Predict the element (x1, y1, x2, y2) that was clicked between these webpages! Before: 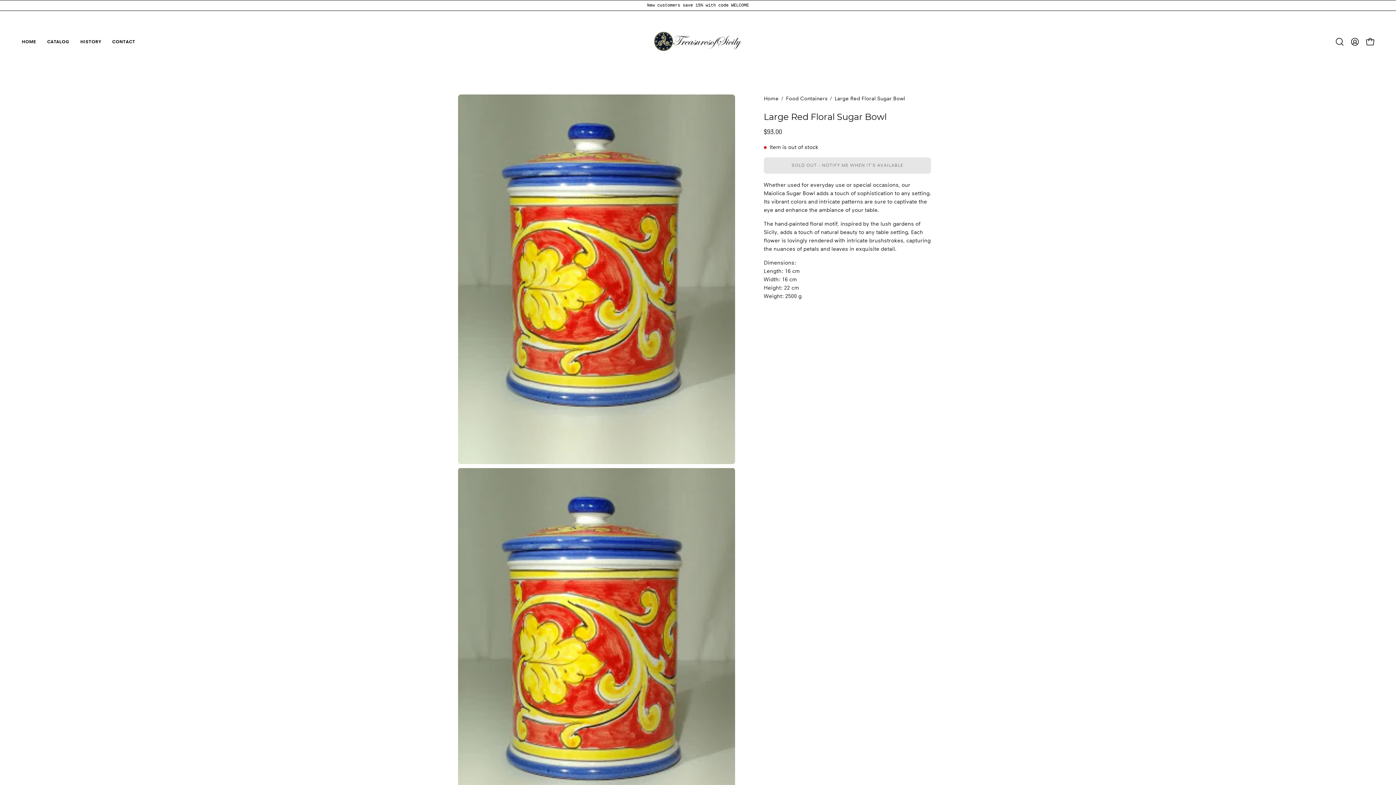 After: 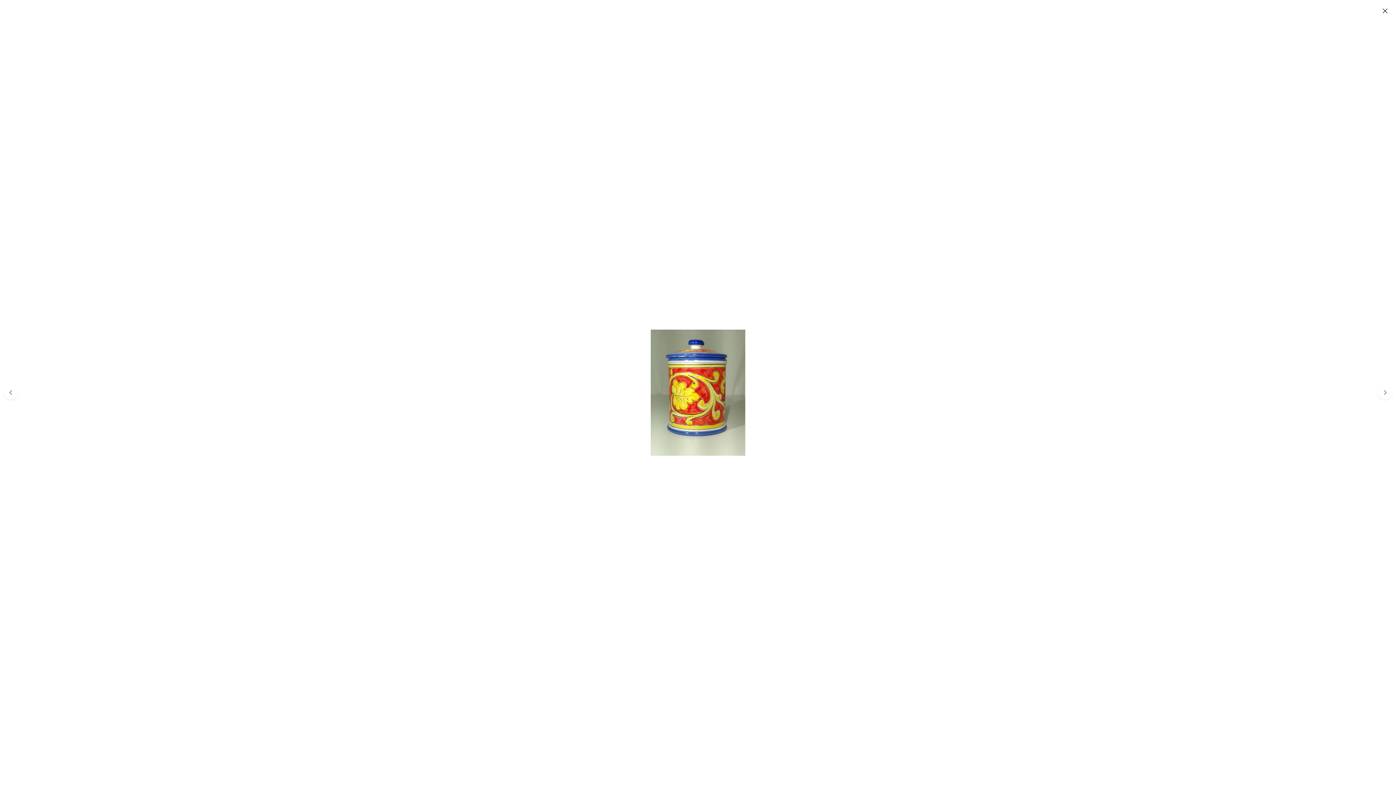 Action: label: Open image lightbox bbox: (458, 94, 735, 464)